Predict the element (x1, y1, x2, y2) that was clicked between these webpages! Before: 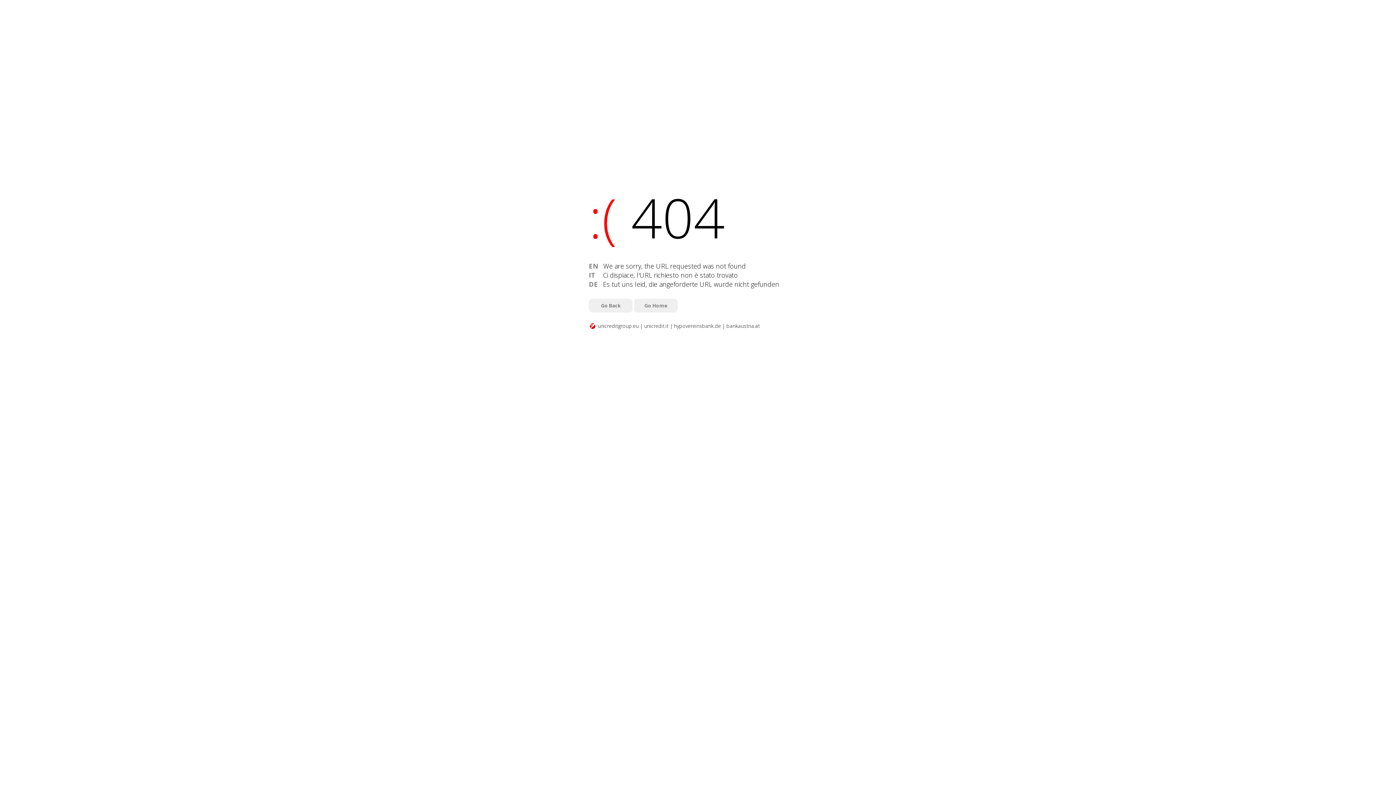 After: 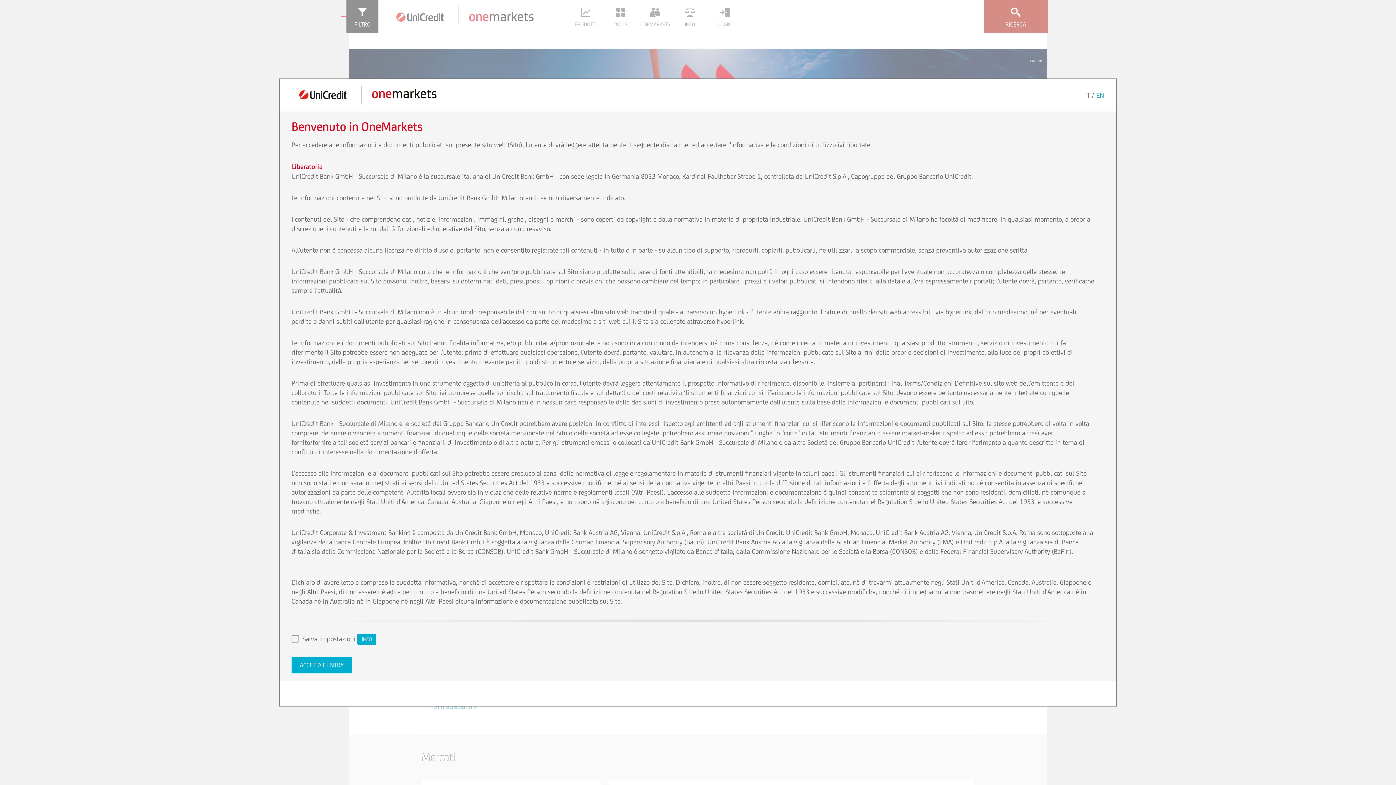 Action: bbox: (634, 298, 677, 312) label: Go Home